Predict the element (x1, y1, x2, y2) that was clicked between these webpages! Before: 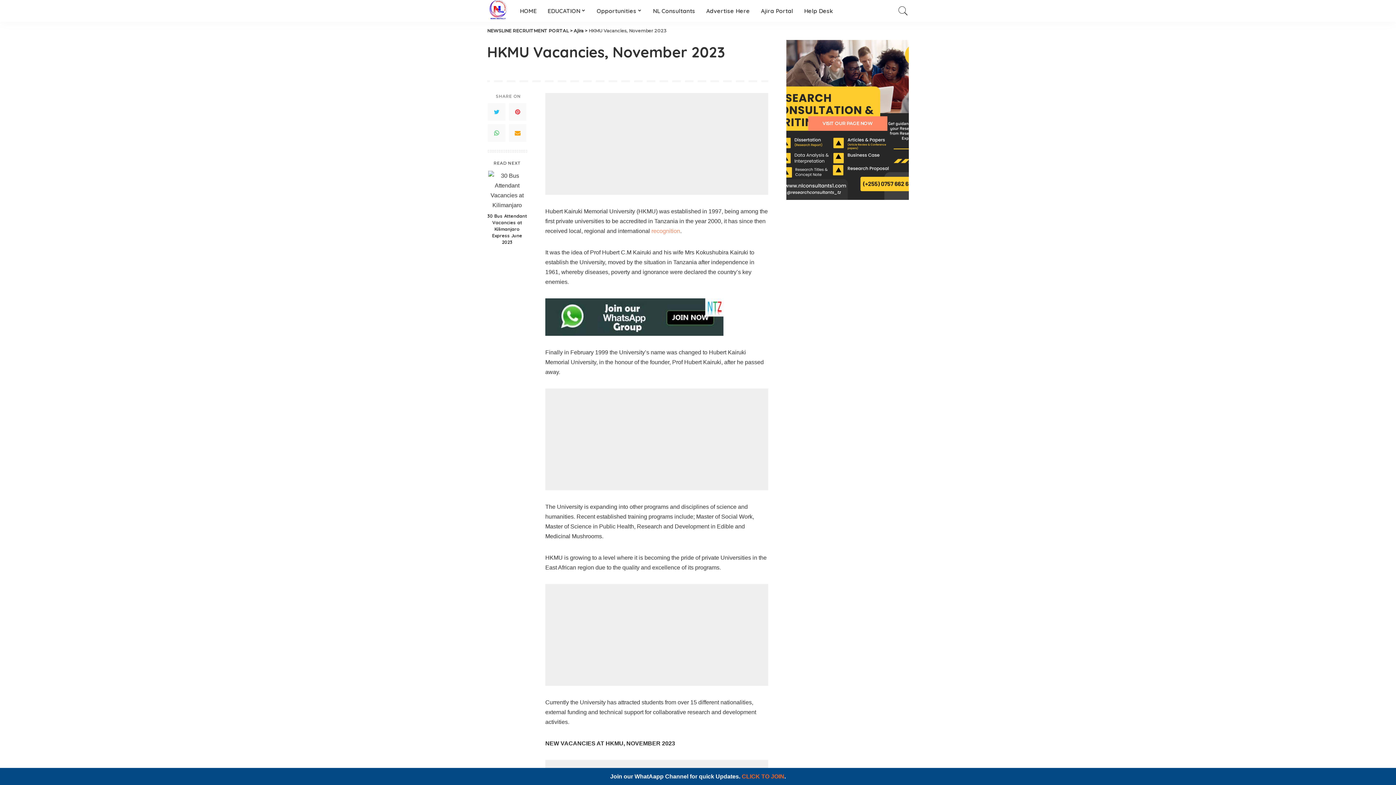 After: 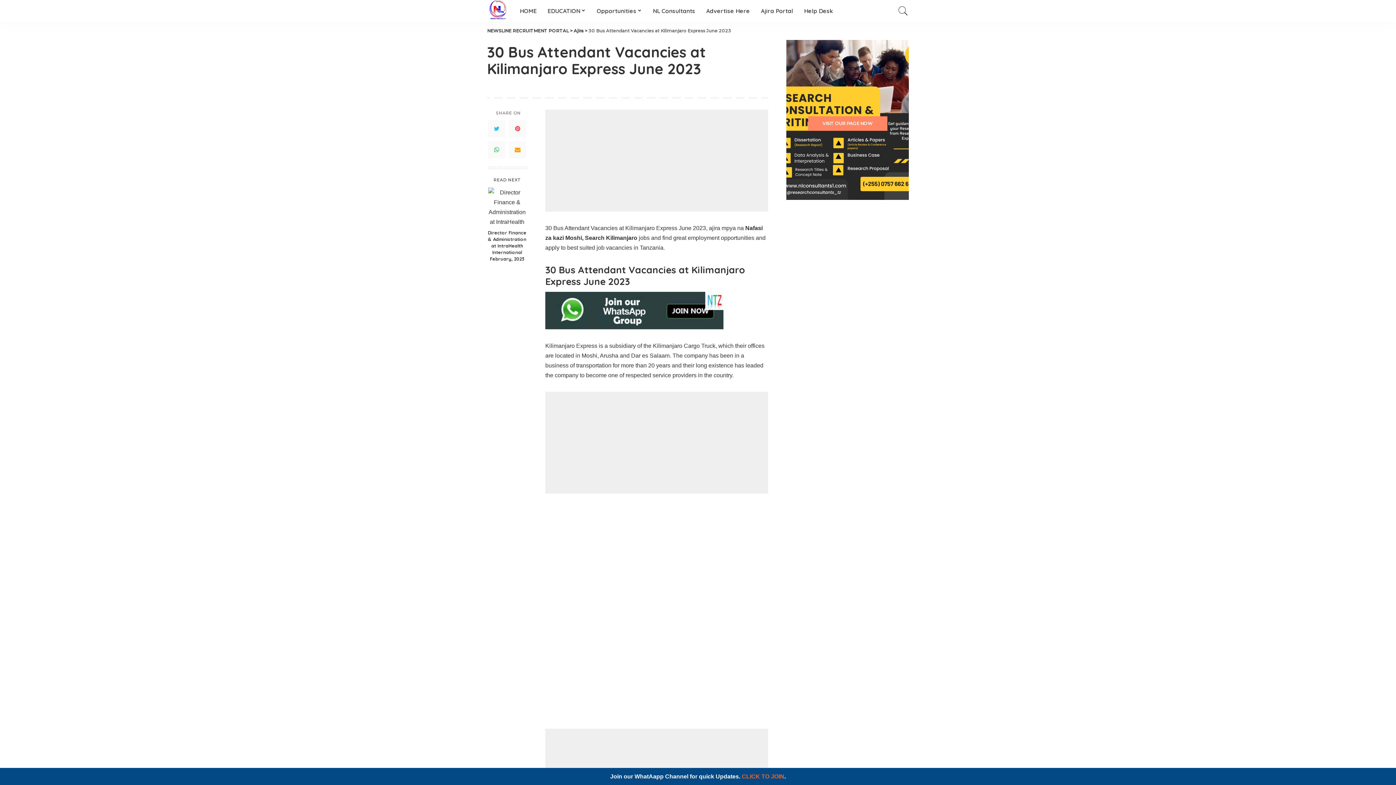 Action: bbox: (487, 212, 527, 245) label: 30 Bus Attendant Vacancies at Kilimanjaro Express June 2023